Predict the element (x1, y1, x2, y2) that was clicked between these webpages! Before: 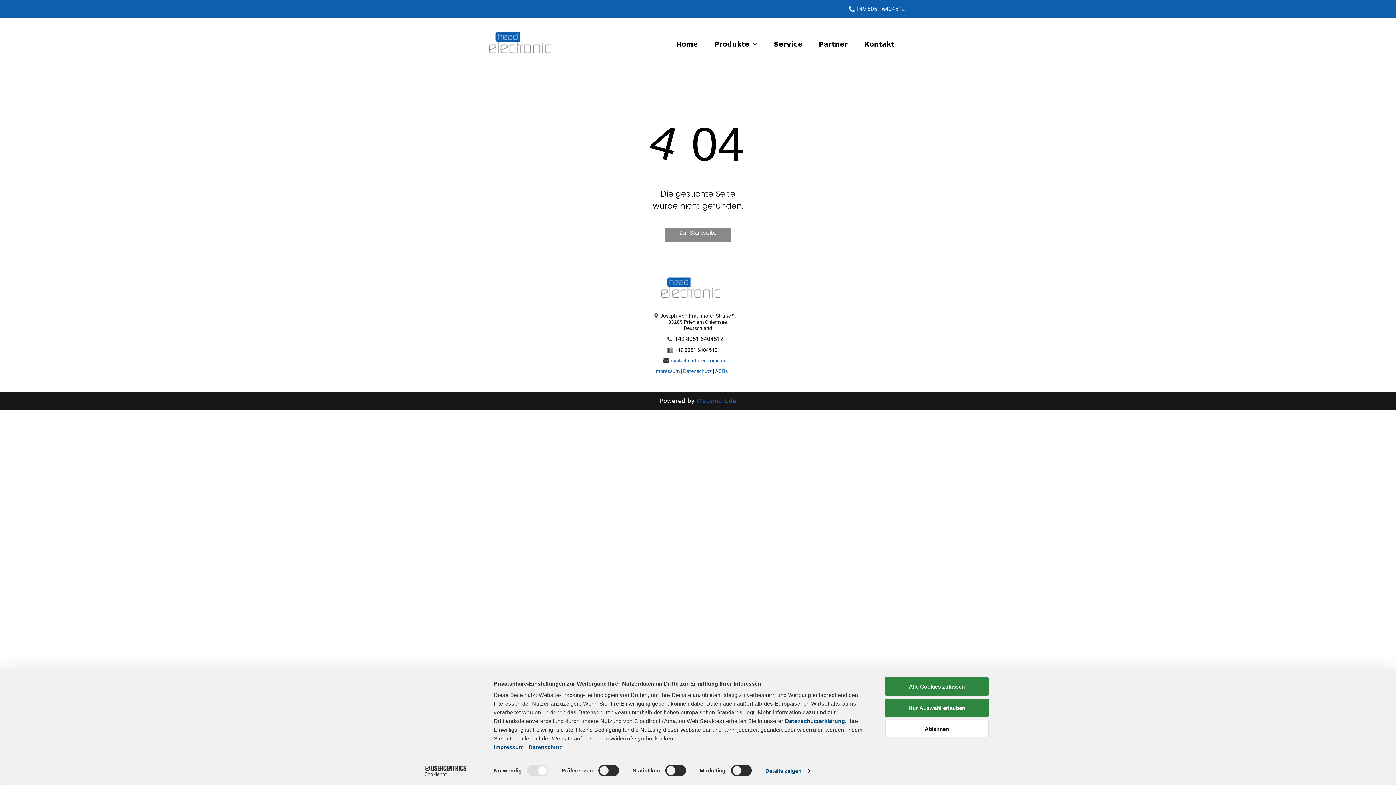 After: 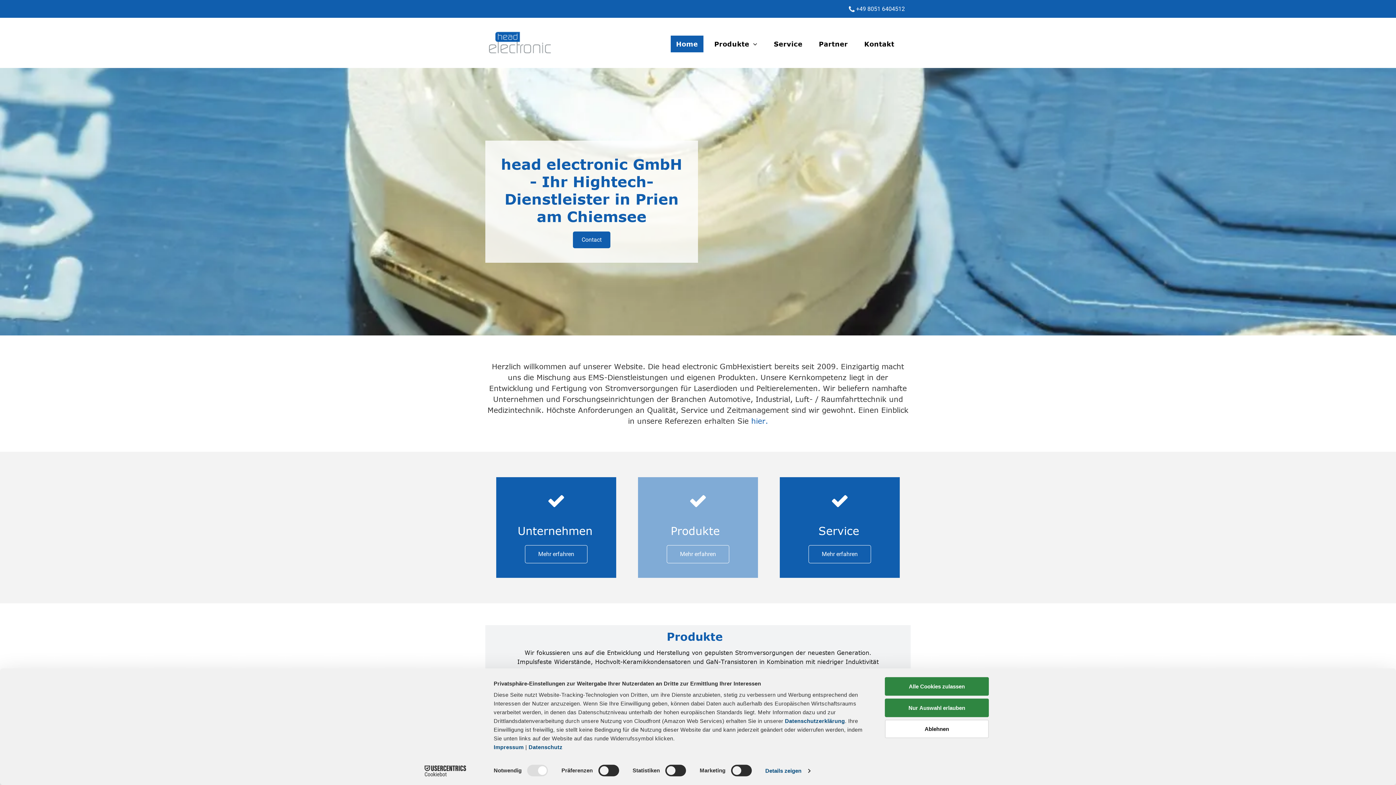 Action: bbox: (664, 228, 731, 241) label: Zur Startseite